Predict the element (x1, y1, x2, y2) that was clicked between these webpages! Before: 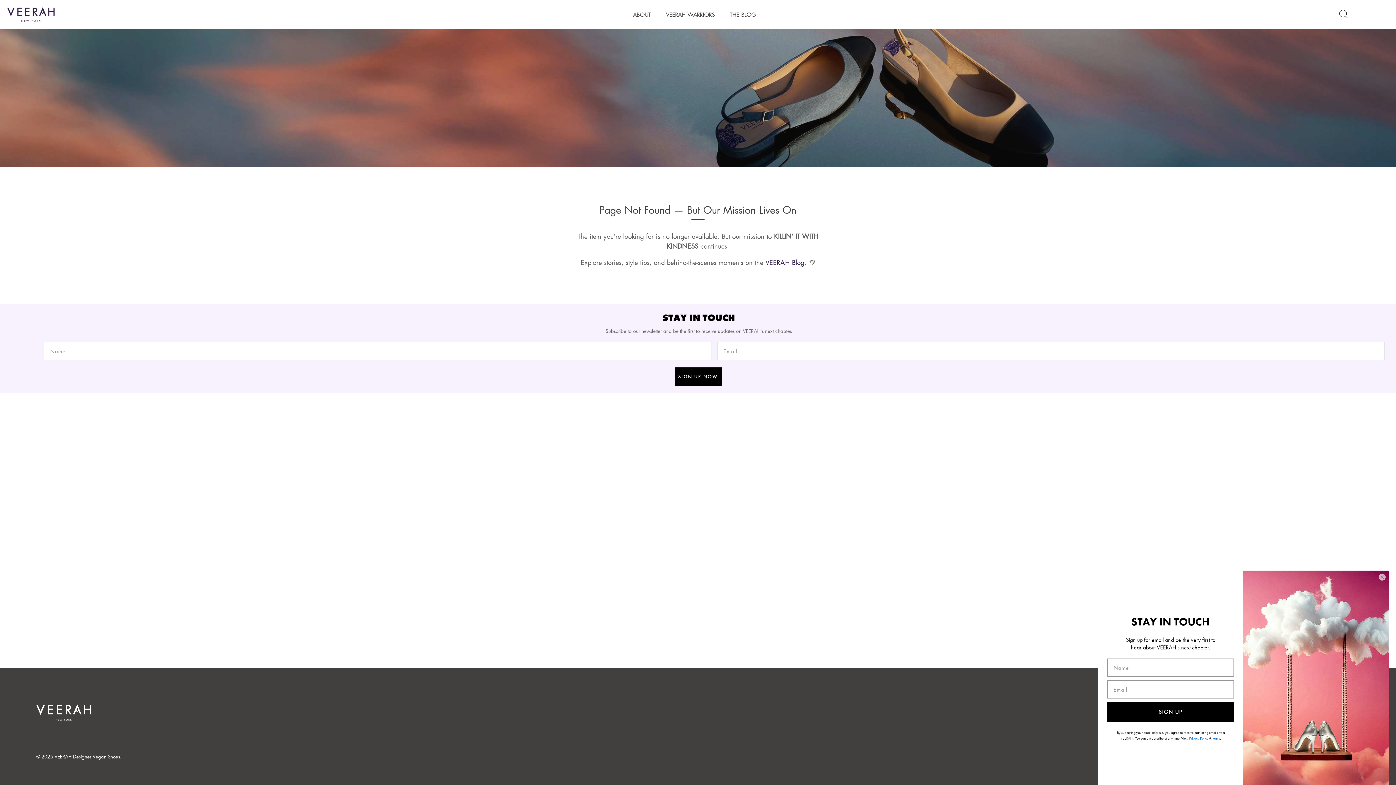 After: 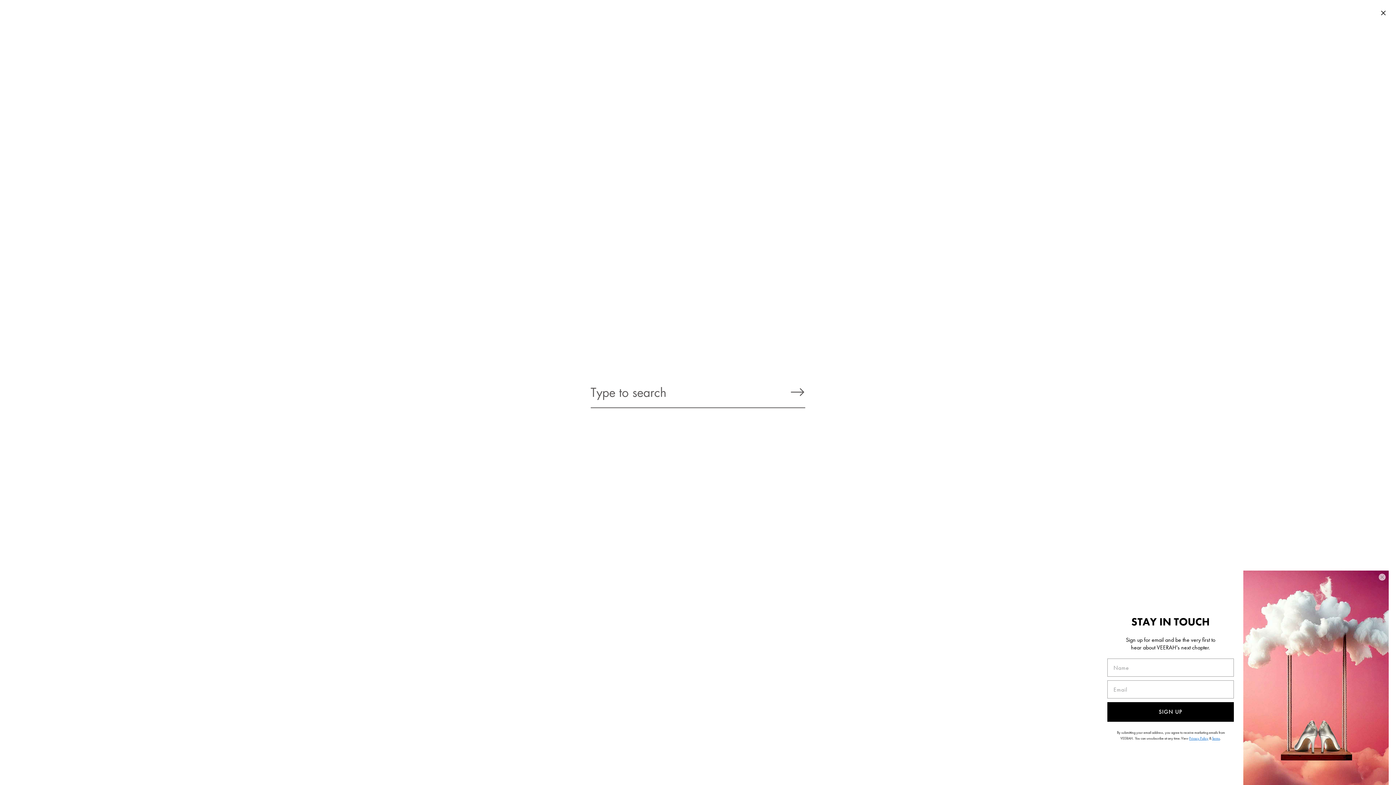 Action: label: Search bbox: (1339, 9, 1348, 18)